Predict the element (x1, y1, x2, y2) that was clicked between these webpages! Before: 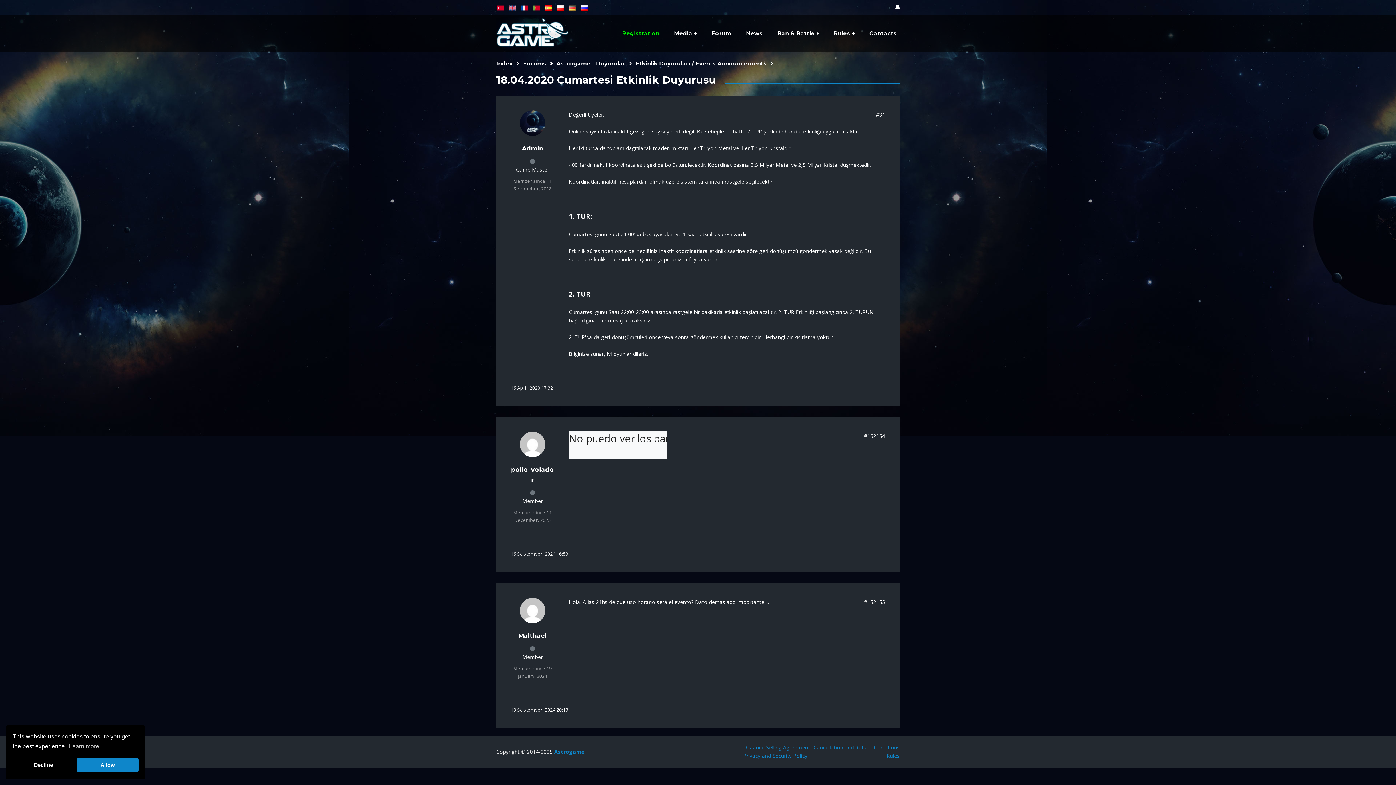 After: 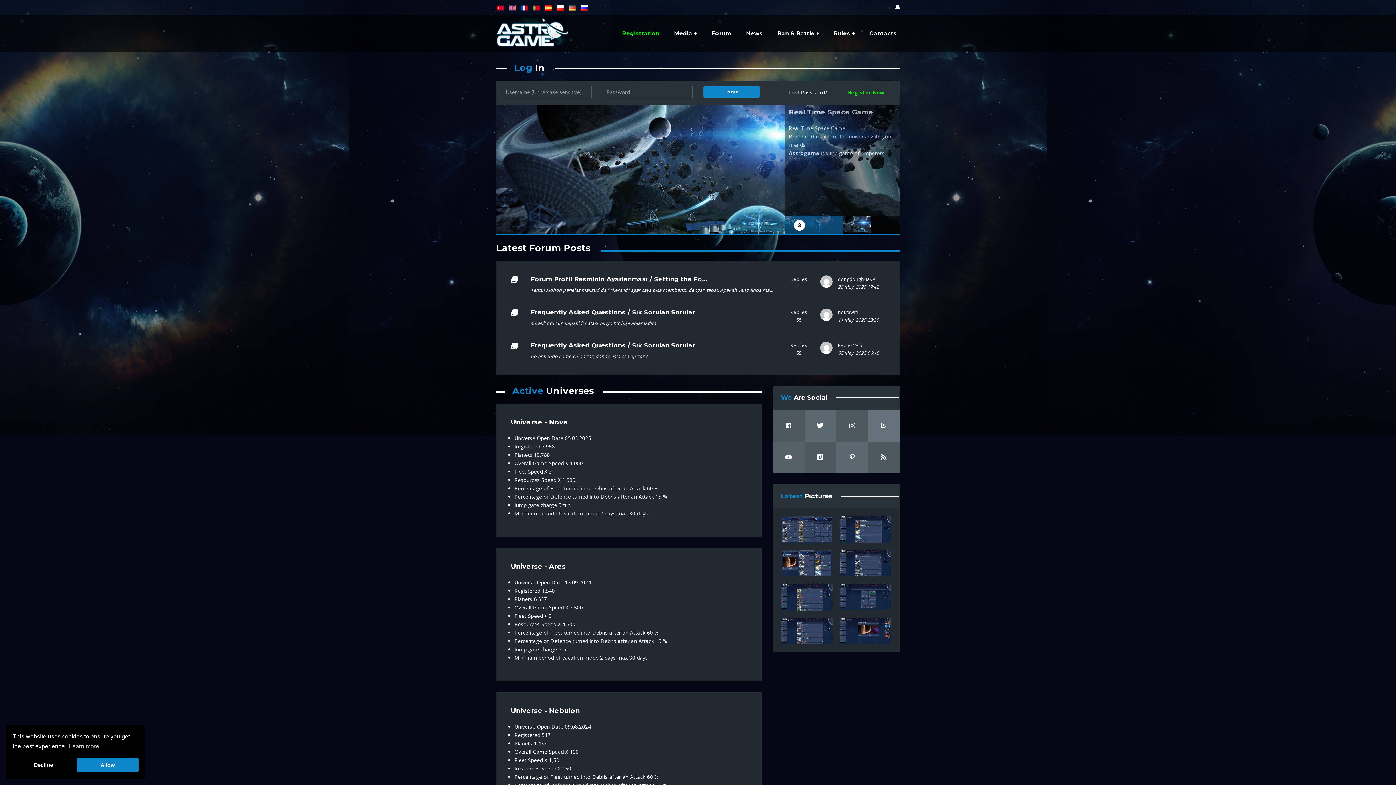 Action: label: Admin bbox: (521, 144, 543, 152)